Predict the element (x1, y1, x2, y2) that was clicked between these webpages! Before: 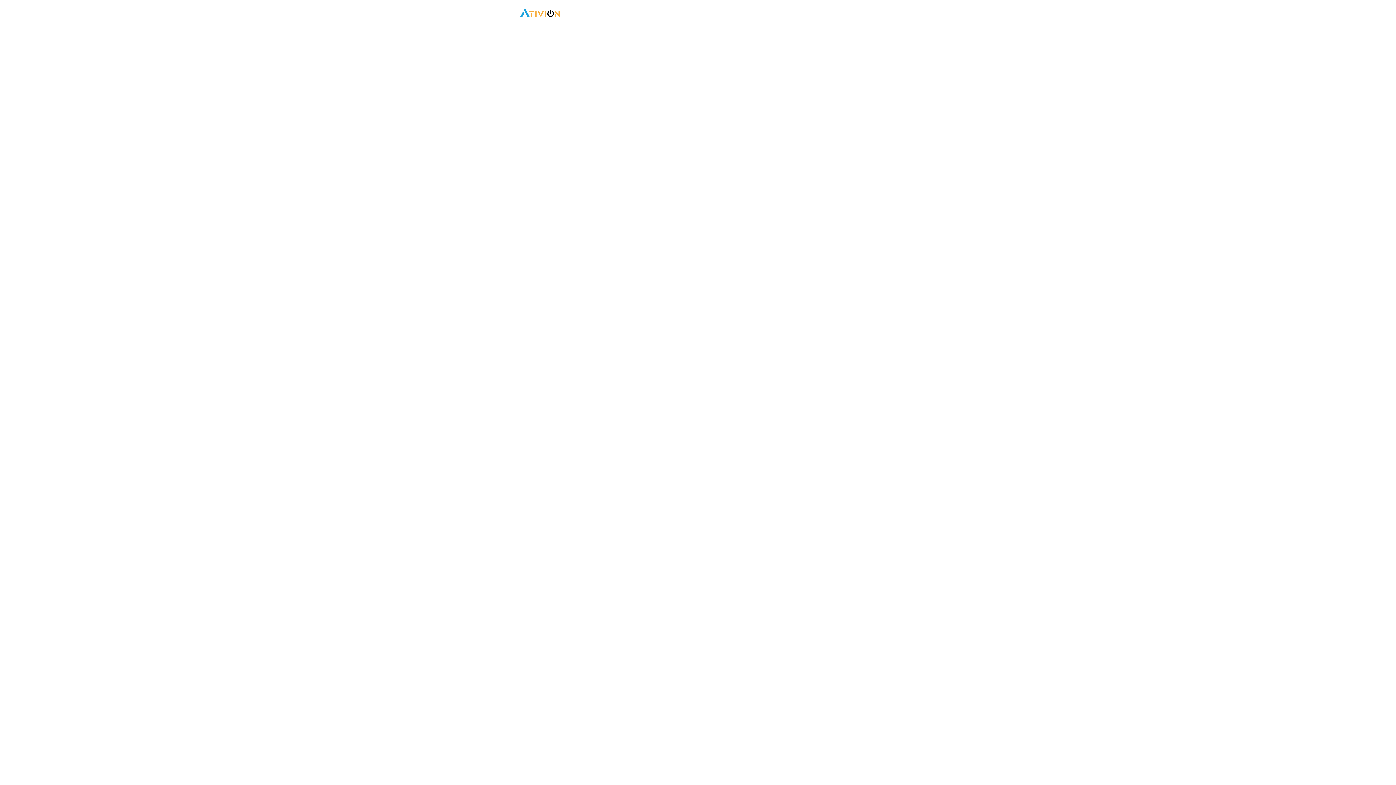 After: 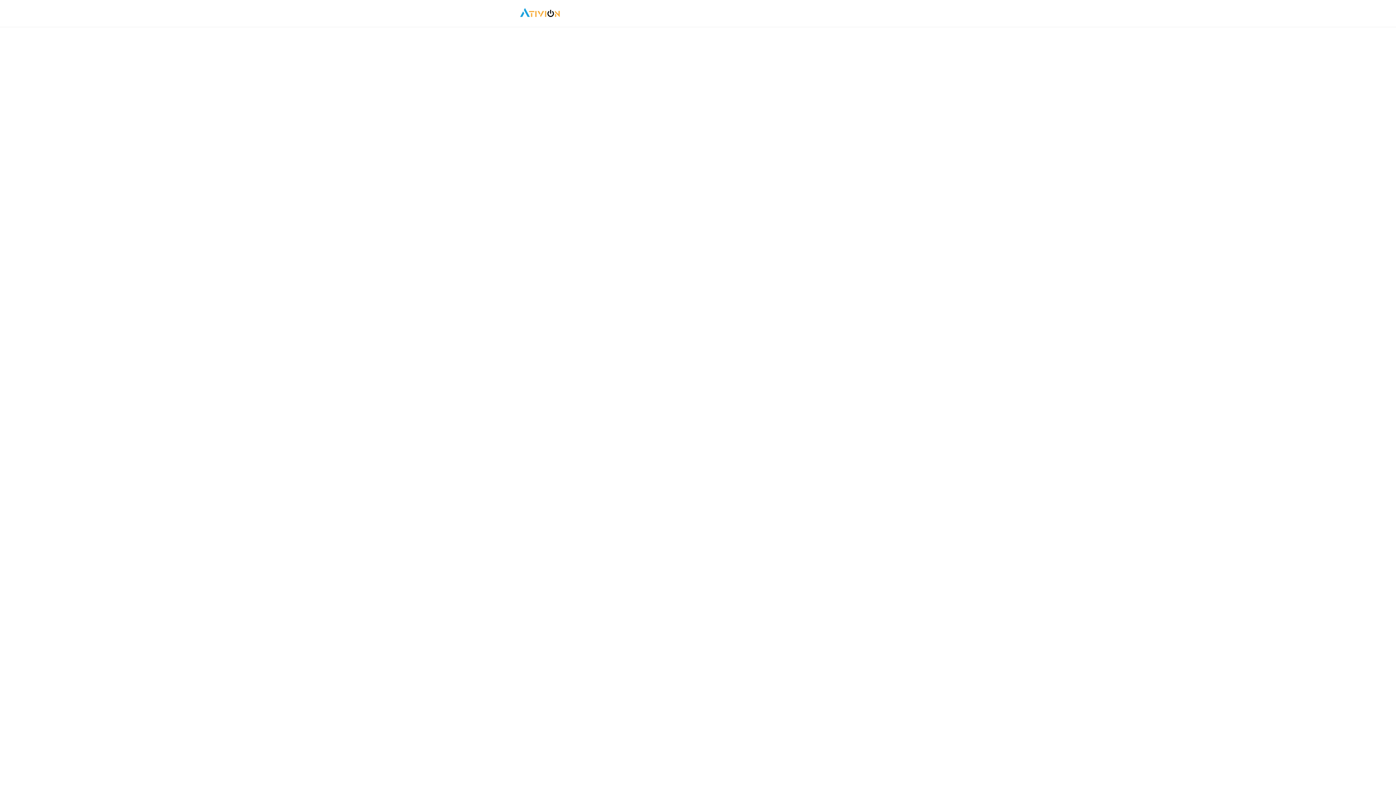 Action: bbox: (518, 13, 561, 19)